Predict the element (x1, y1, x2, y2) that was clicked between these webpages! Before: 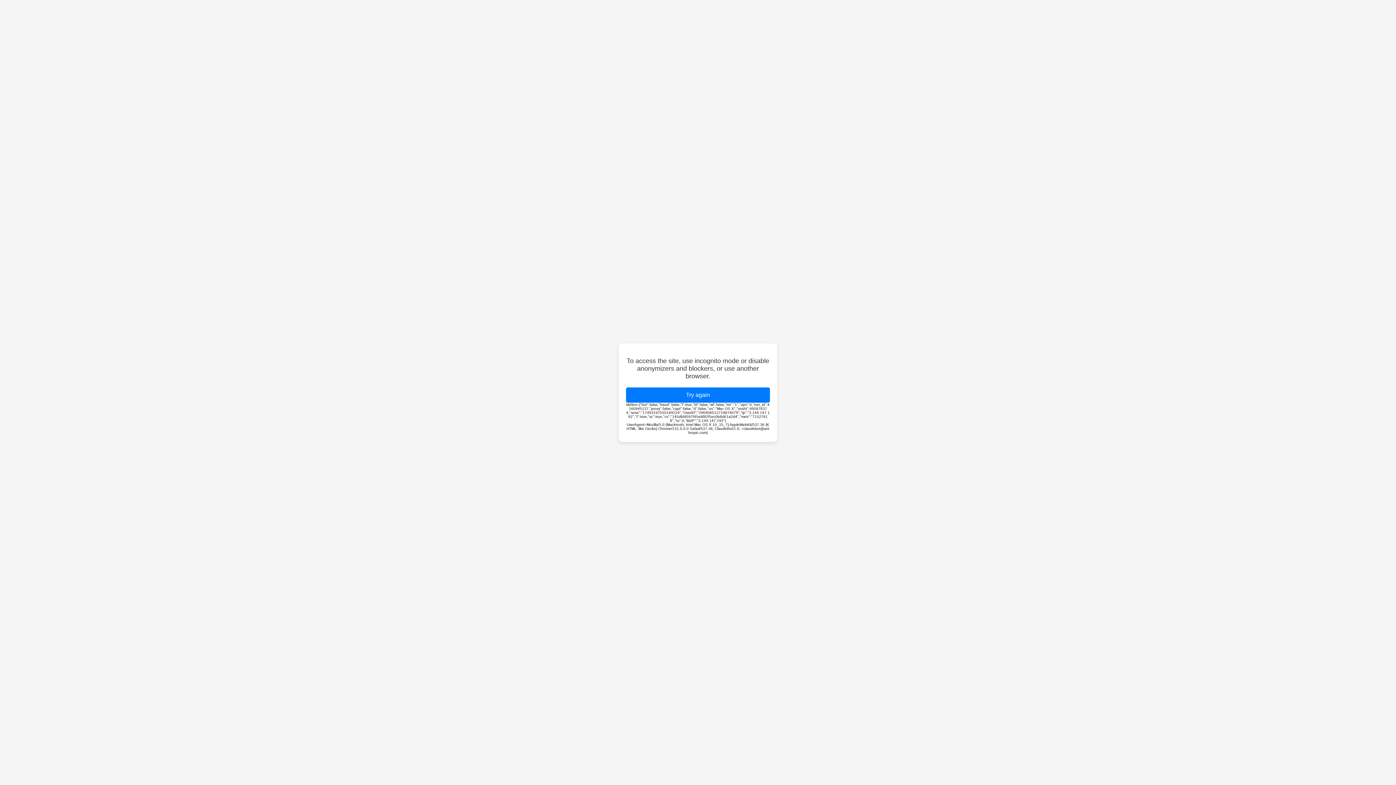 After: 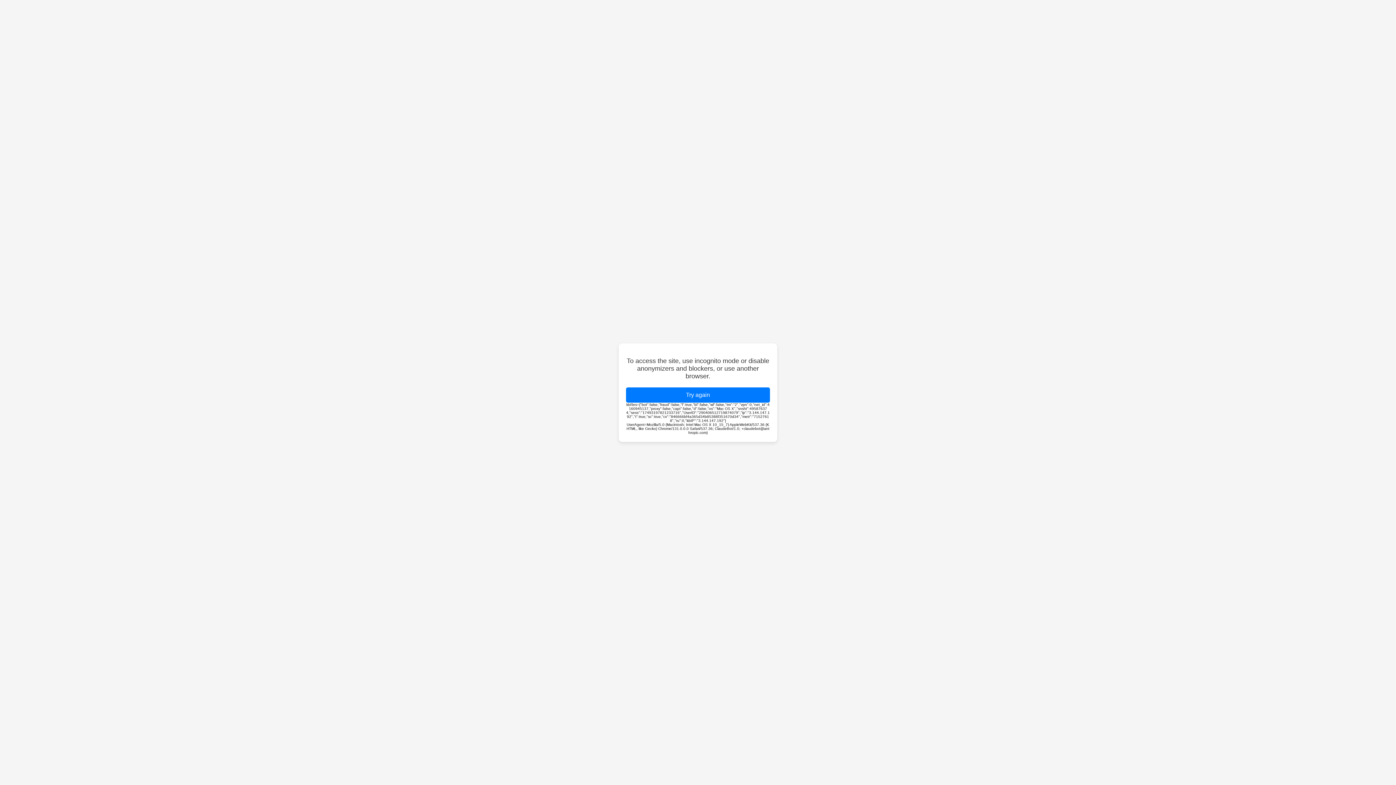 Action: label: Try again bbox: (626, 387, 770, 402)